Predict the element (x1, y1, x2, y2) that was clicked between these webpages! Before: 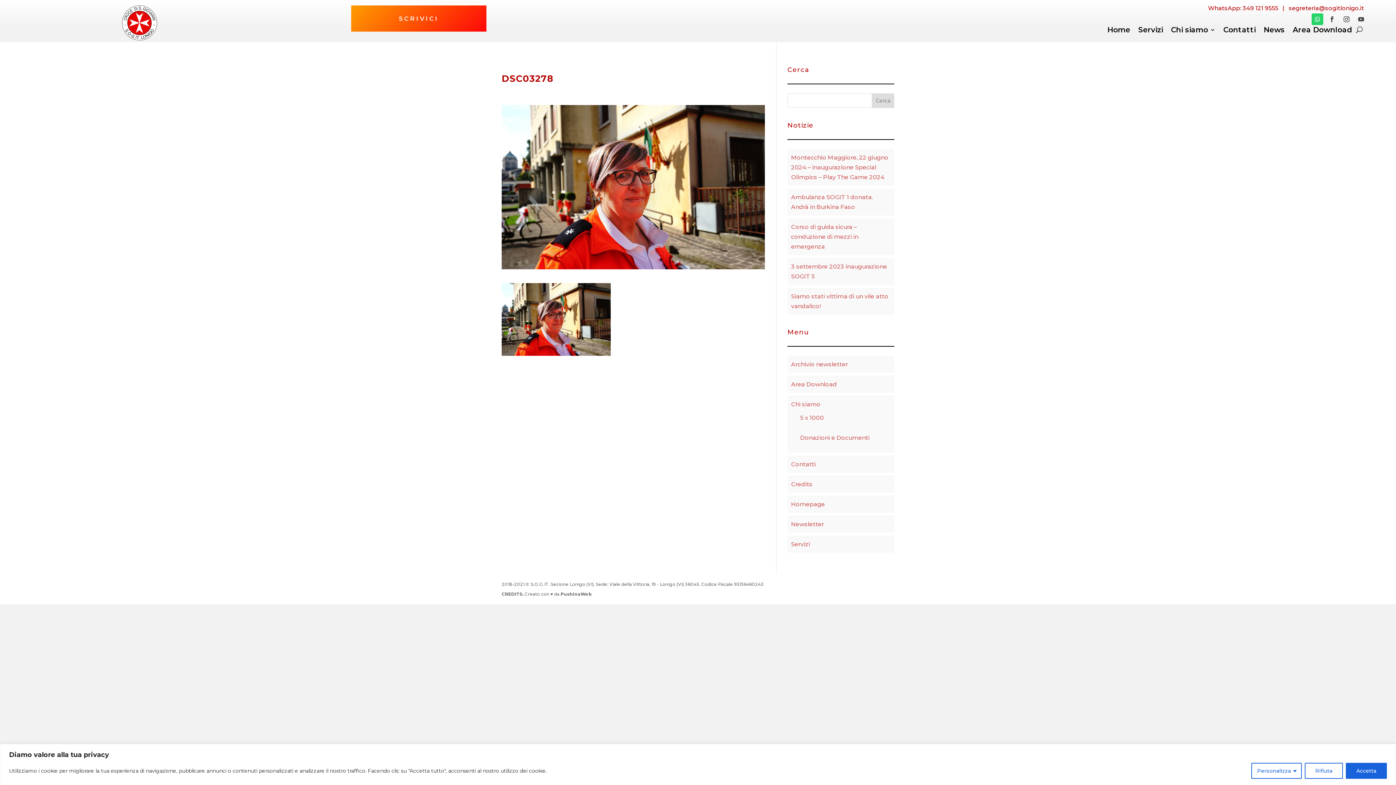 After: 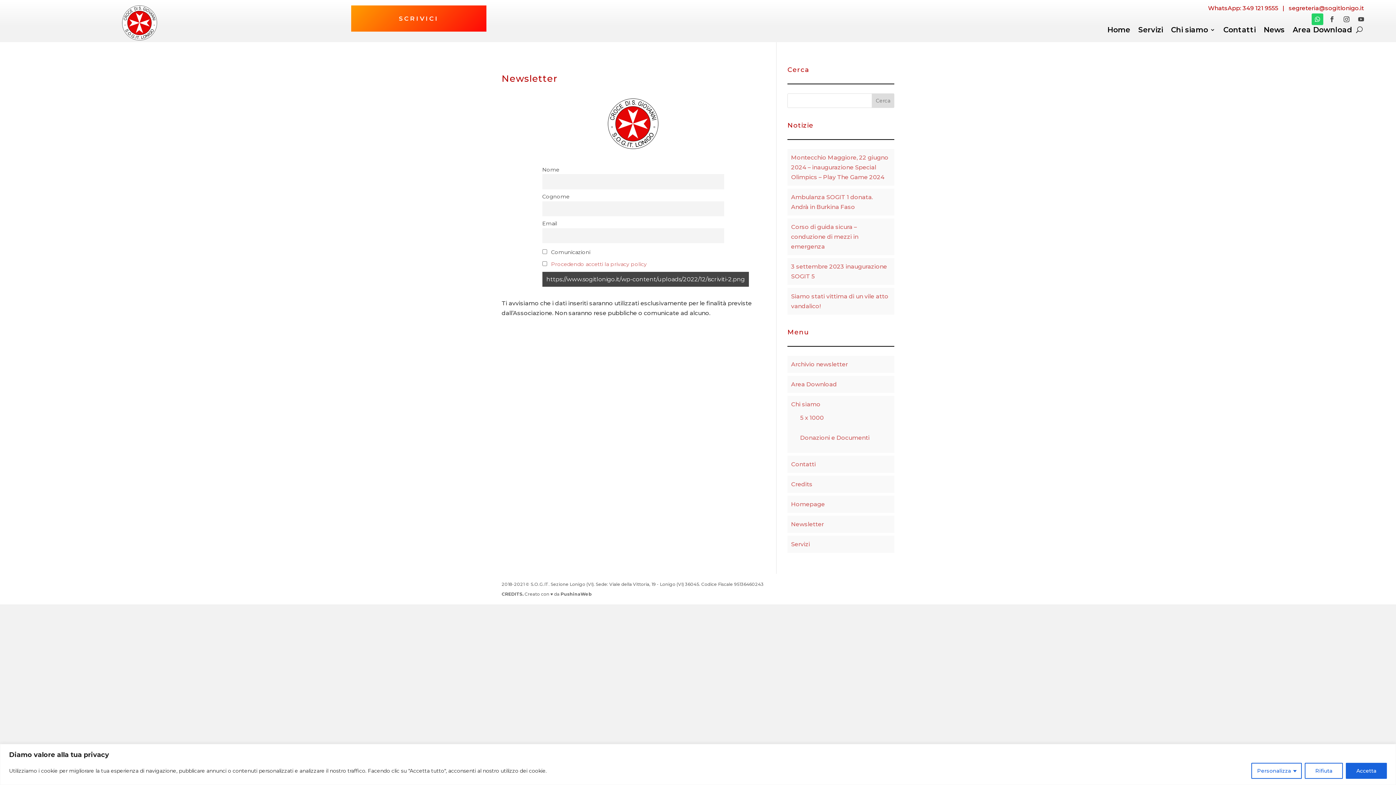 Action: label: Newsletter bbox: (791, 521, 824, 528)